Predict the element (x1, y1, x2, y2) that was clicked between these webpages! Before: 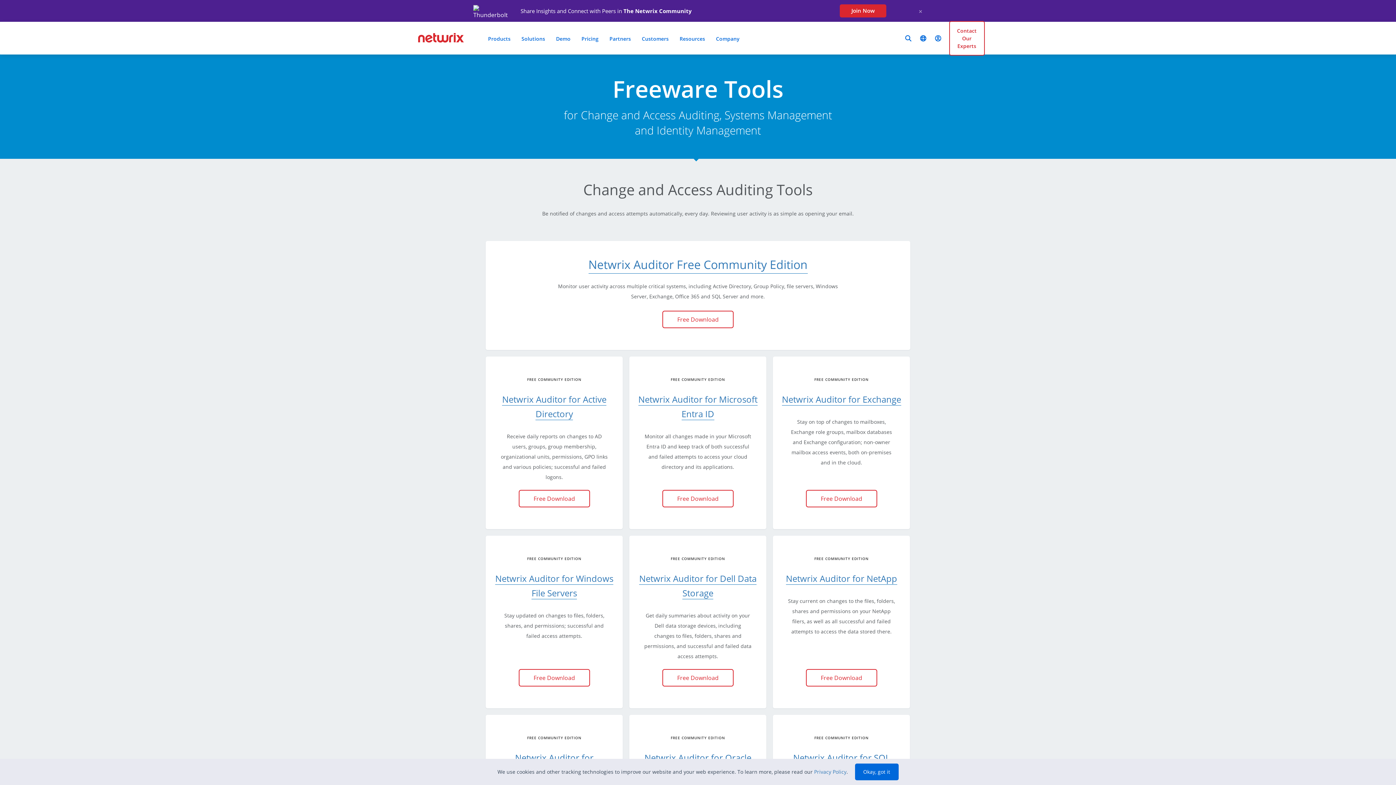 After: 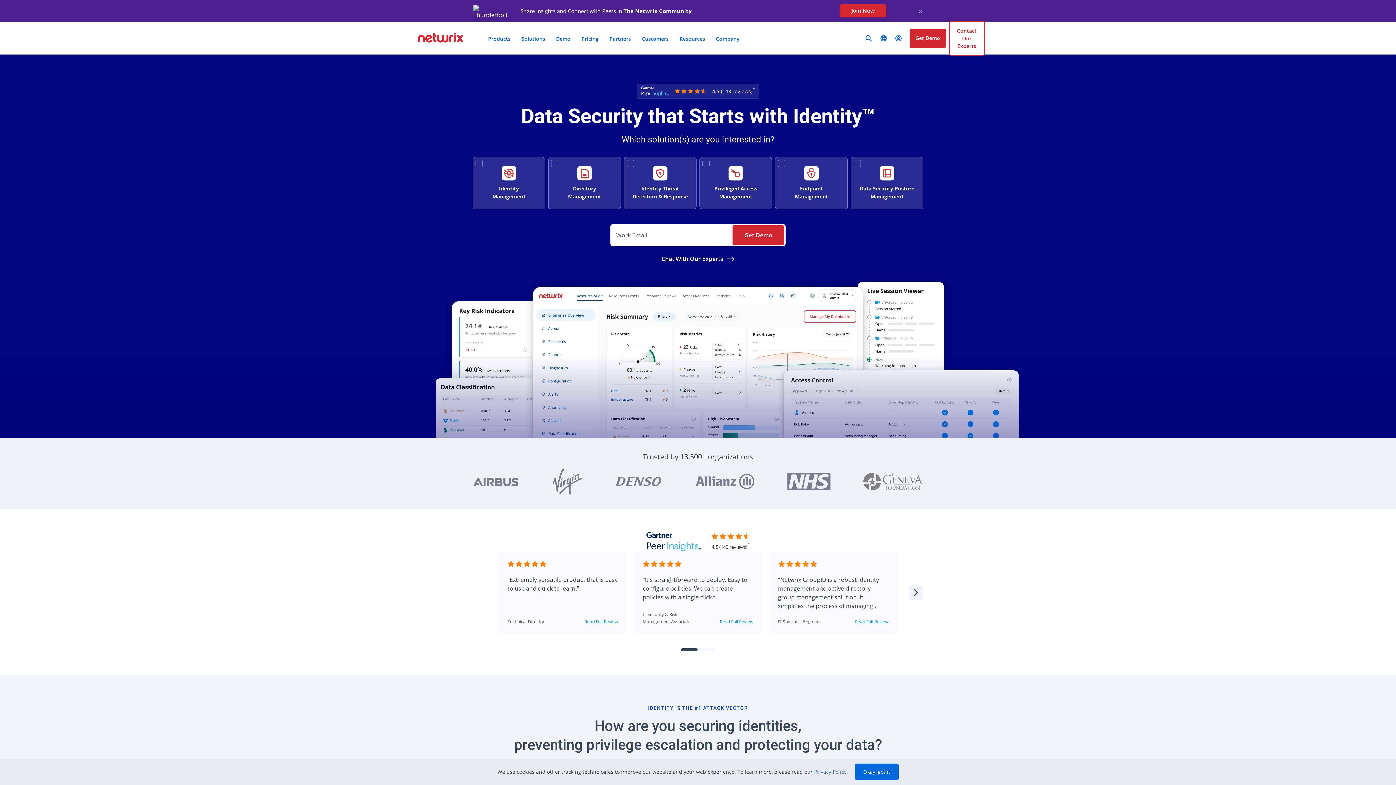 Action: bbox: (417, 33, 464, 43)